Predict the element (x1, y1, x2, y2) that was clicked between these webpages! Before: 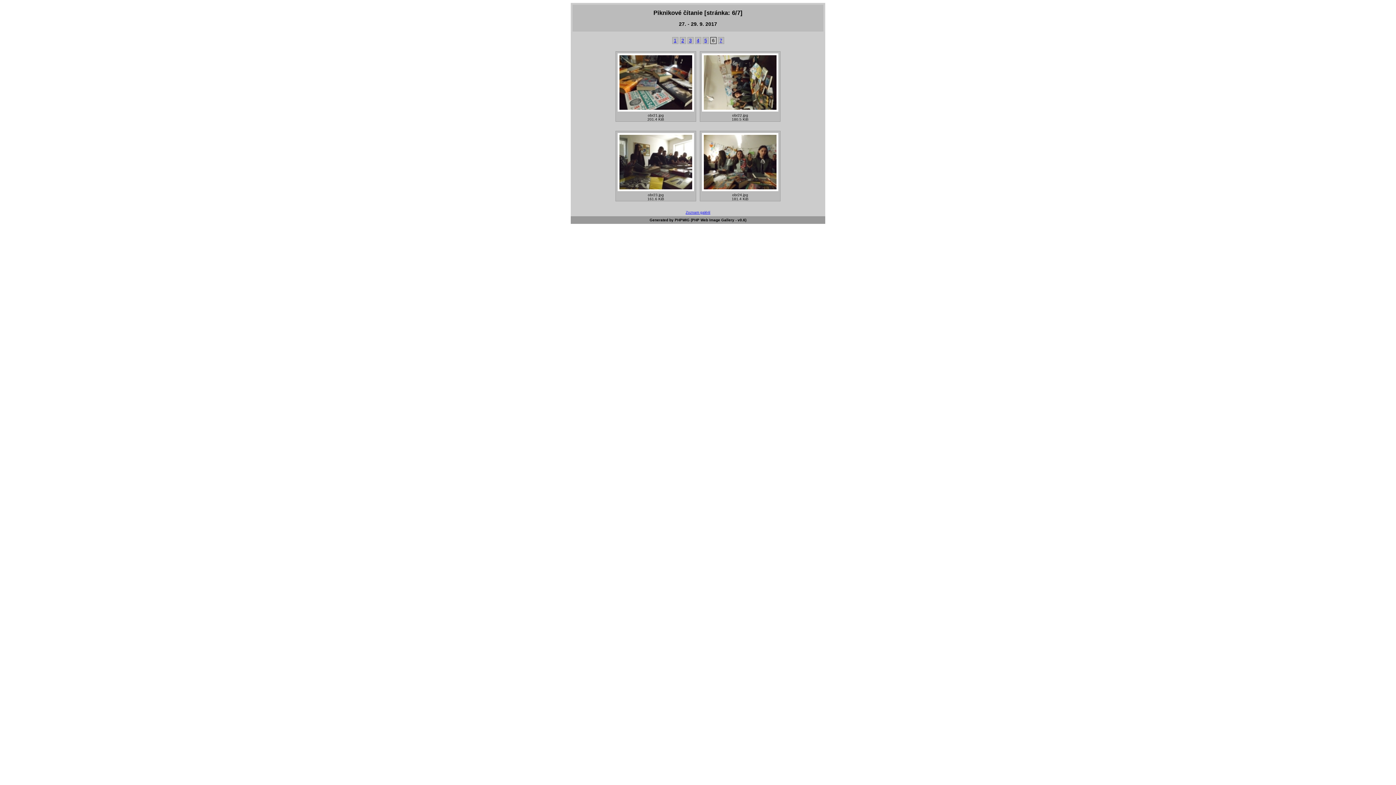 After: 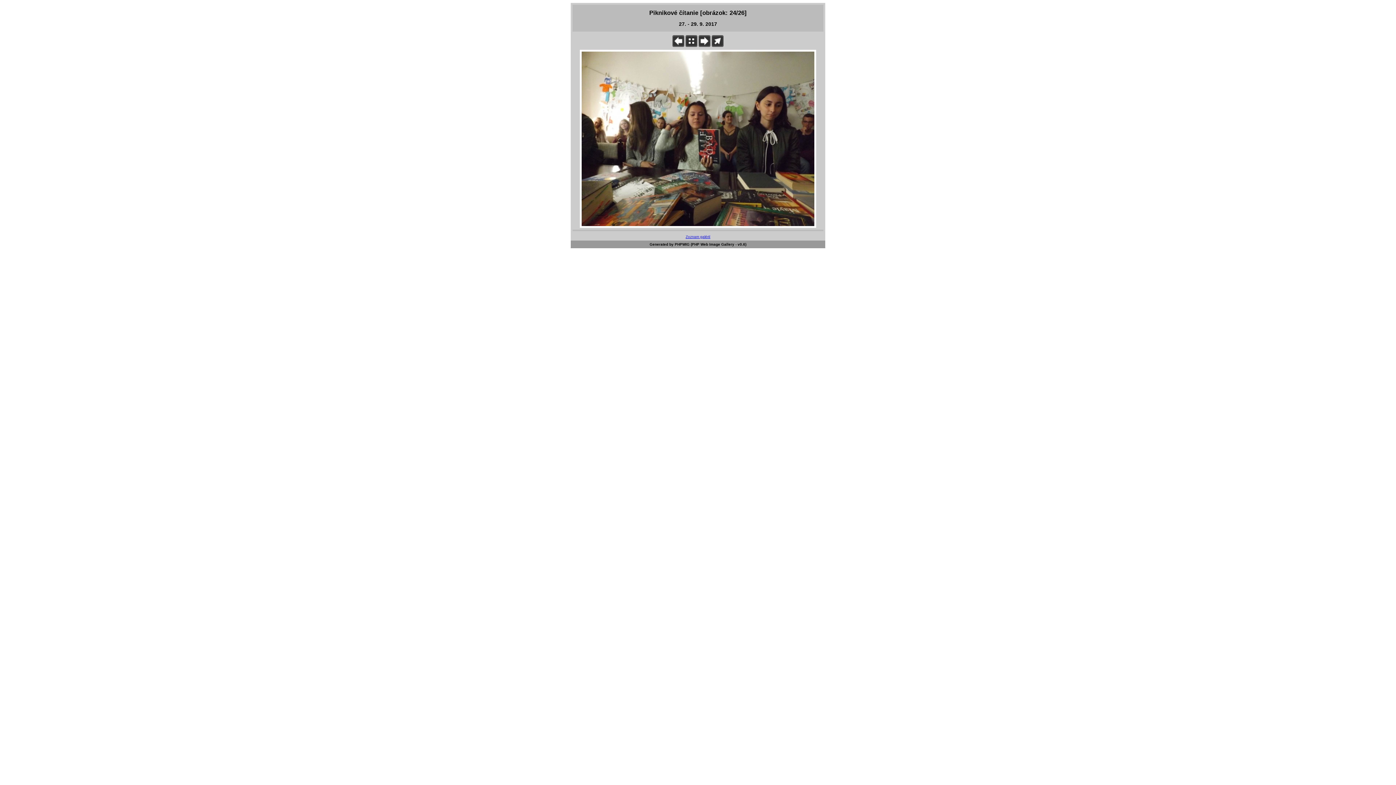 Action: bbox: (702, 186, 778, 192)